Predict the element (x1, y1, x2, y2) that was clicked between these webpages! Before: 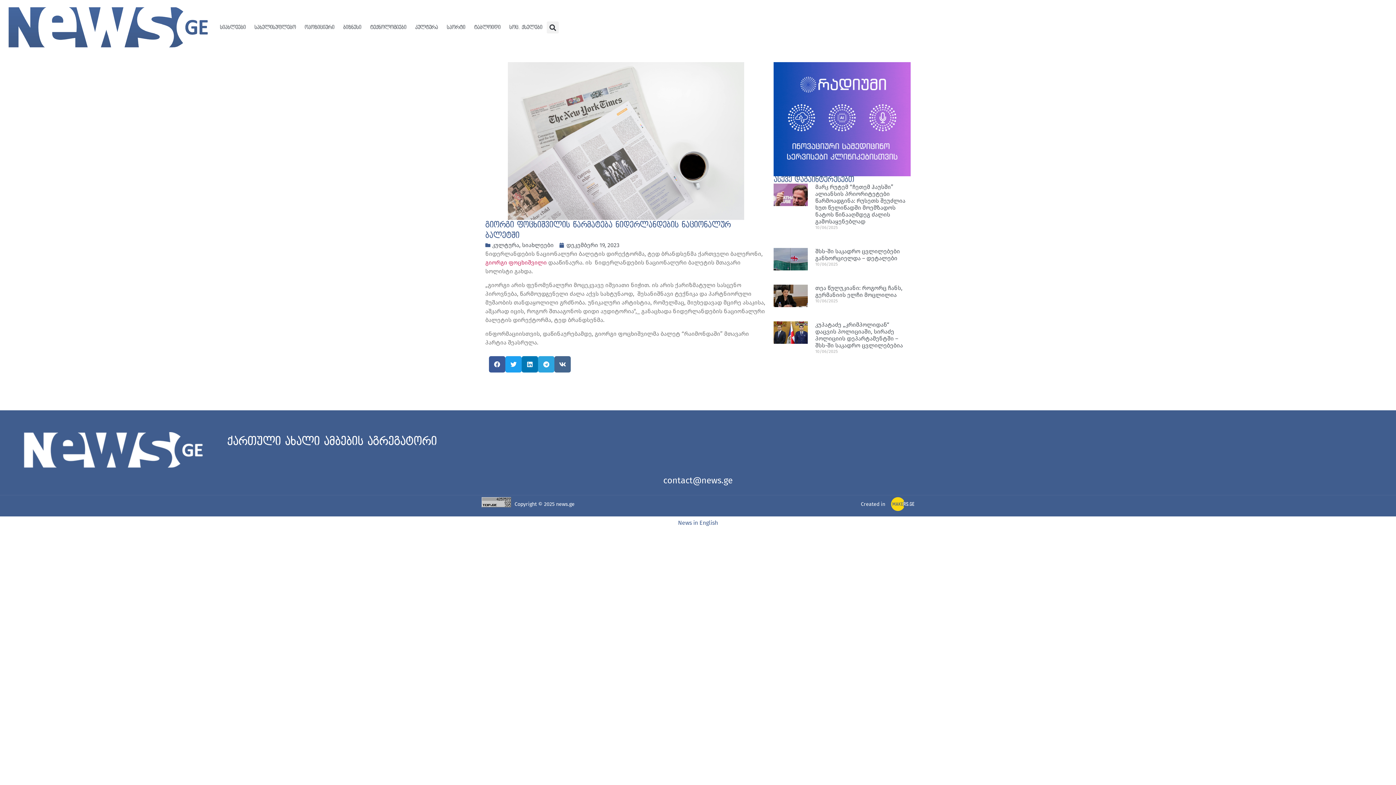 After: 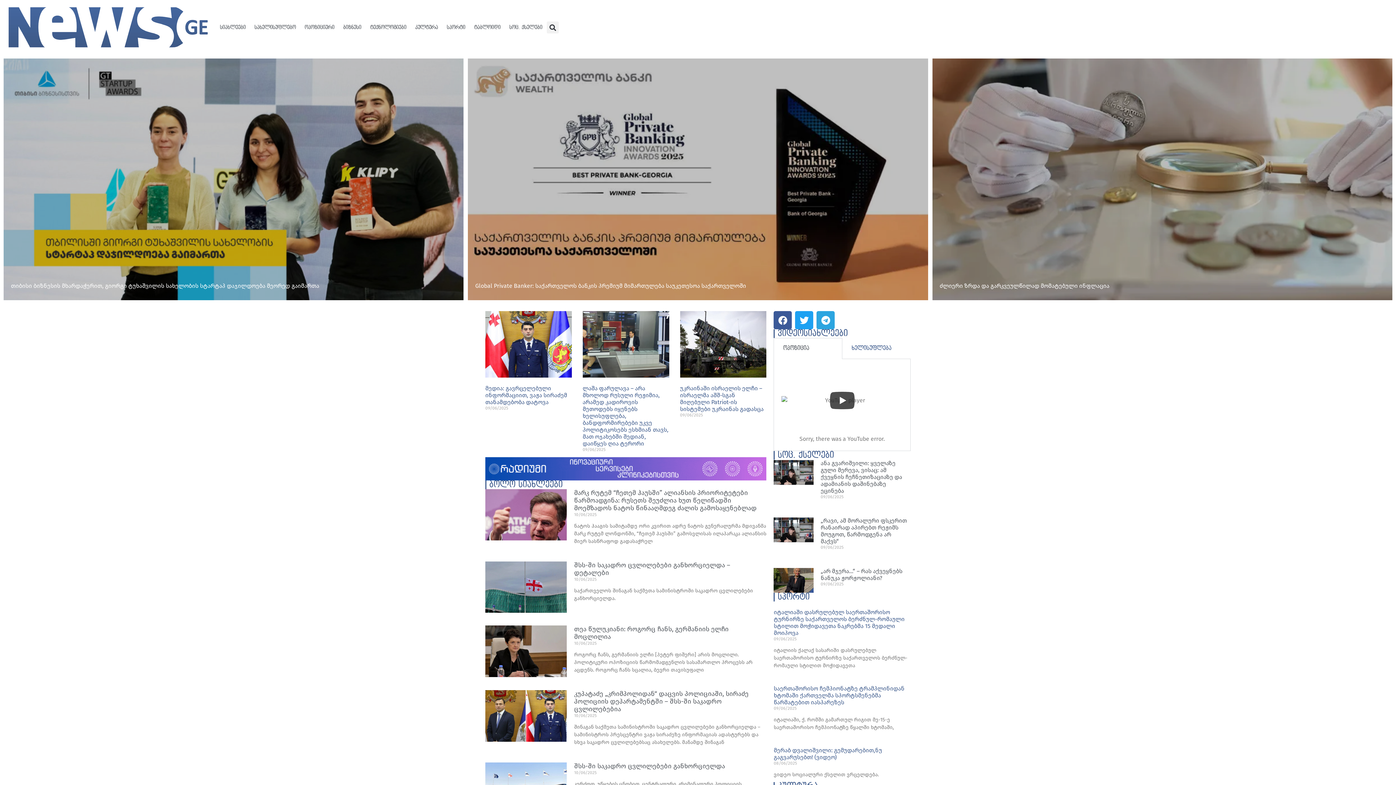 Action: bbox: (556, 501, 574, 507) label: news.ge